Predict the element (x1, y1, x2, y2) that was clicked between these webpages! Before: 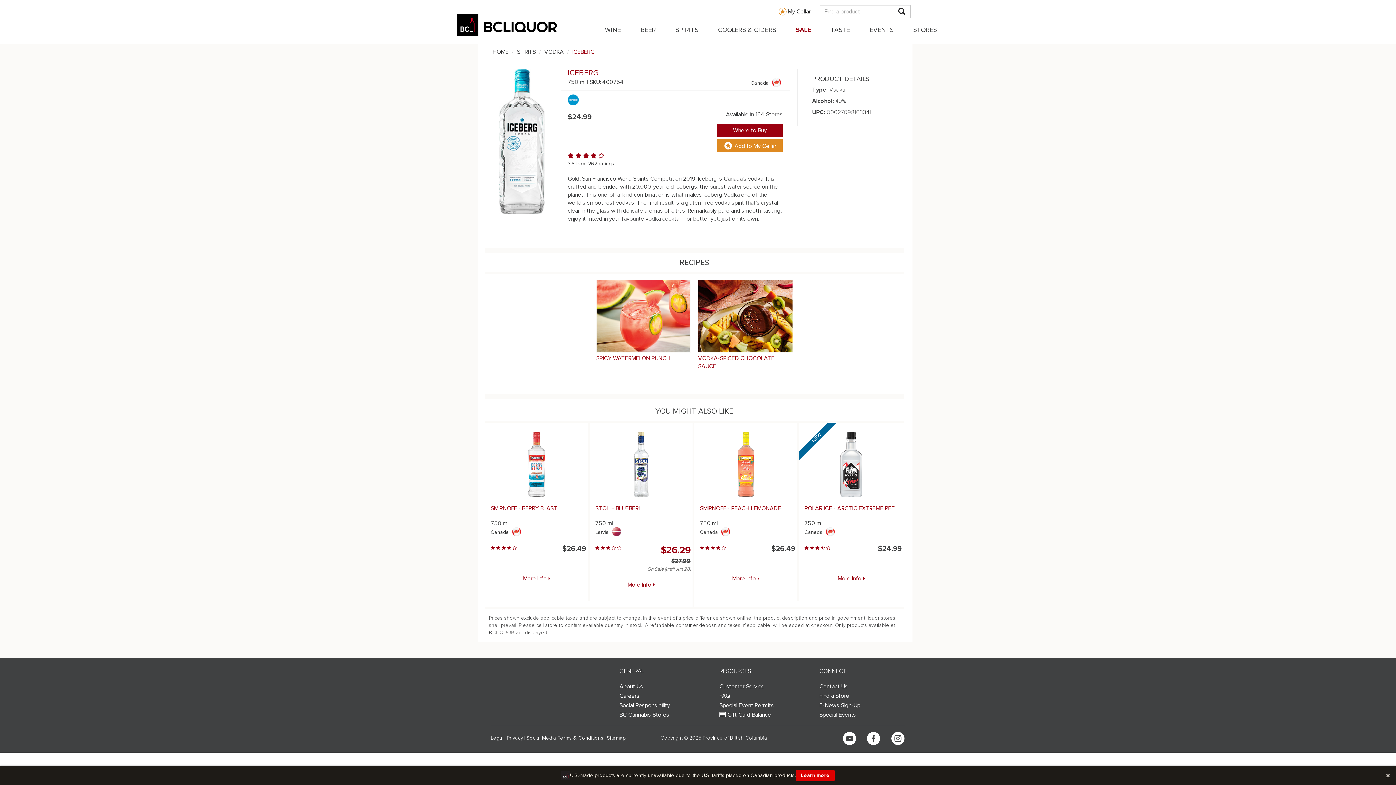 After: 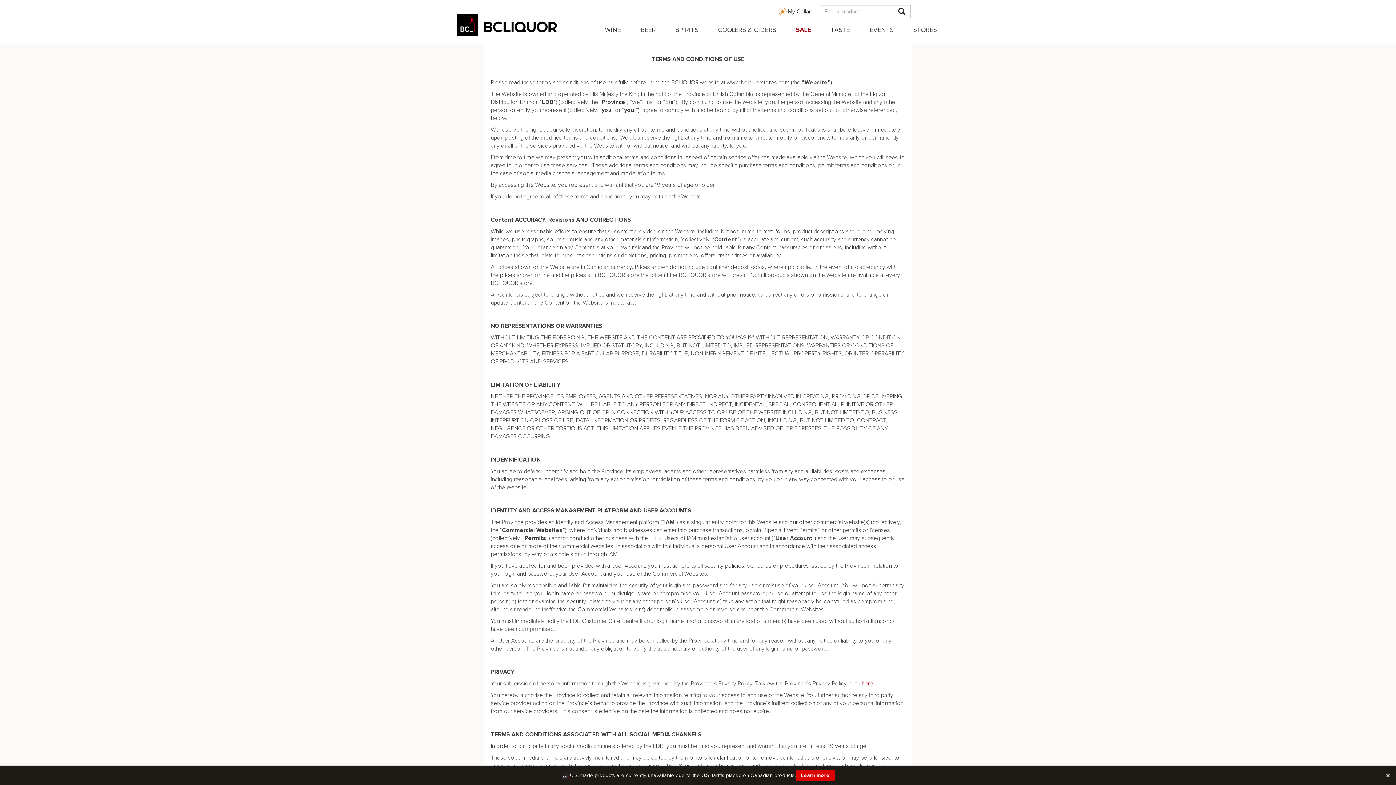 Action: bbox: (490, 736, 503, 741) label: Legal